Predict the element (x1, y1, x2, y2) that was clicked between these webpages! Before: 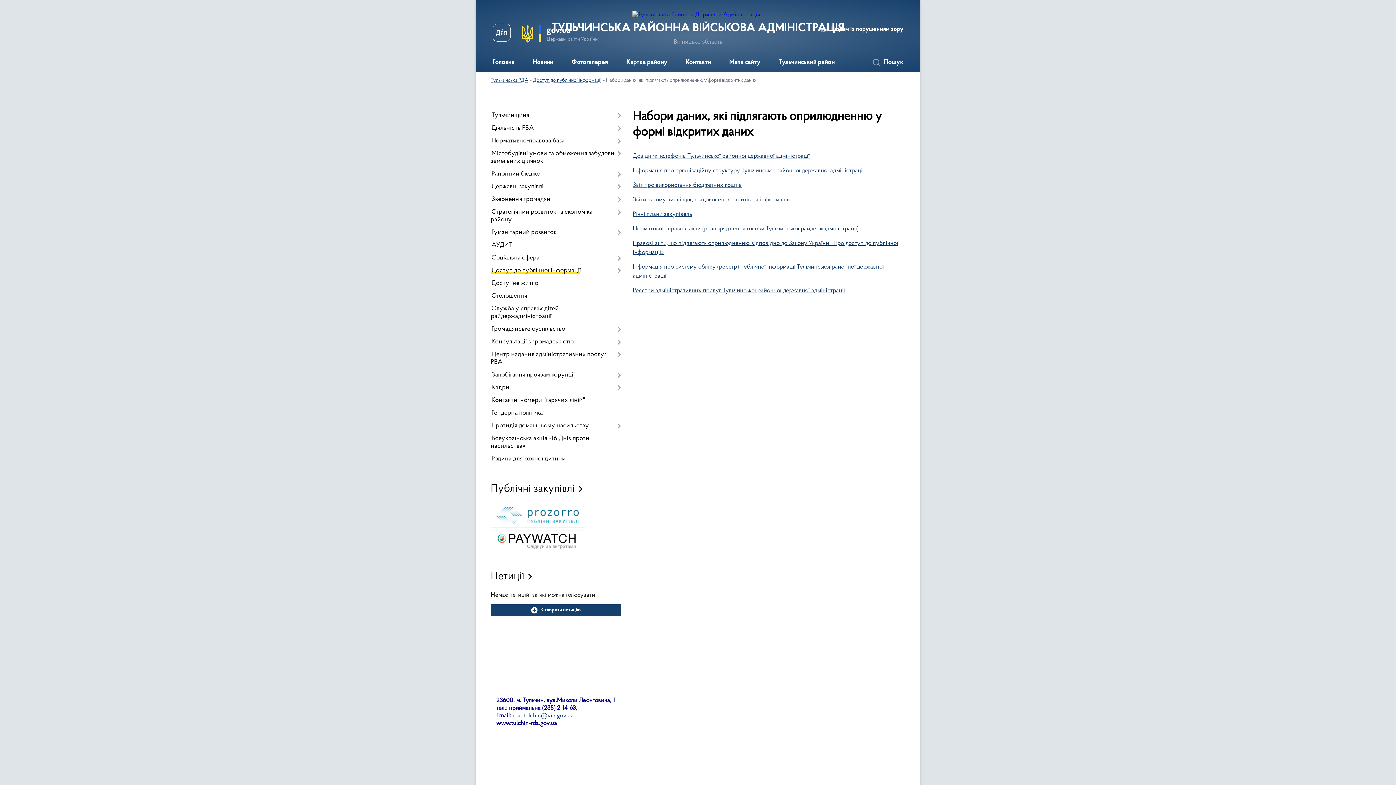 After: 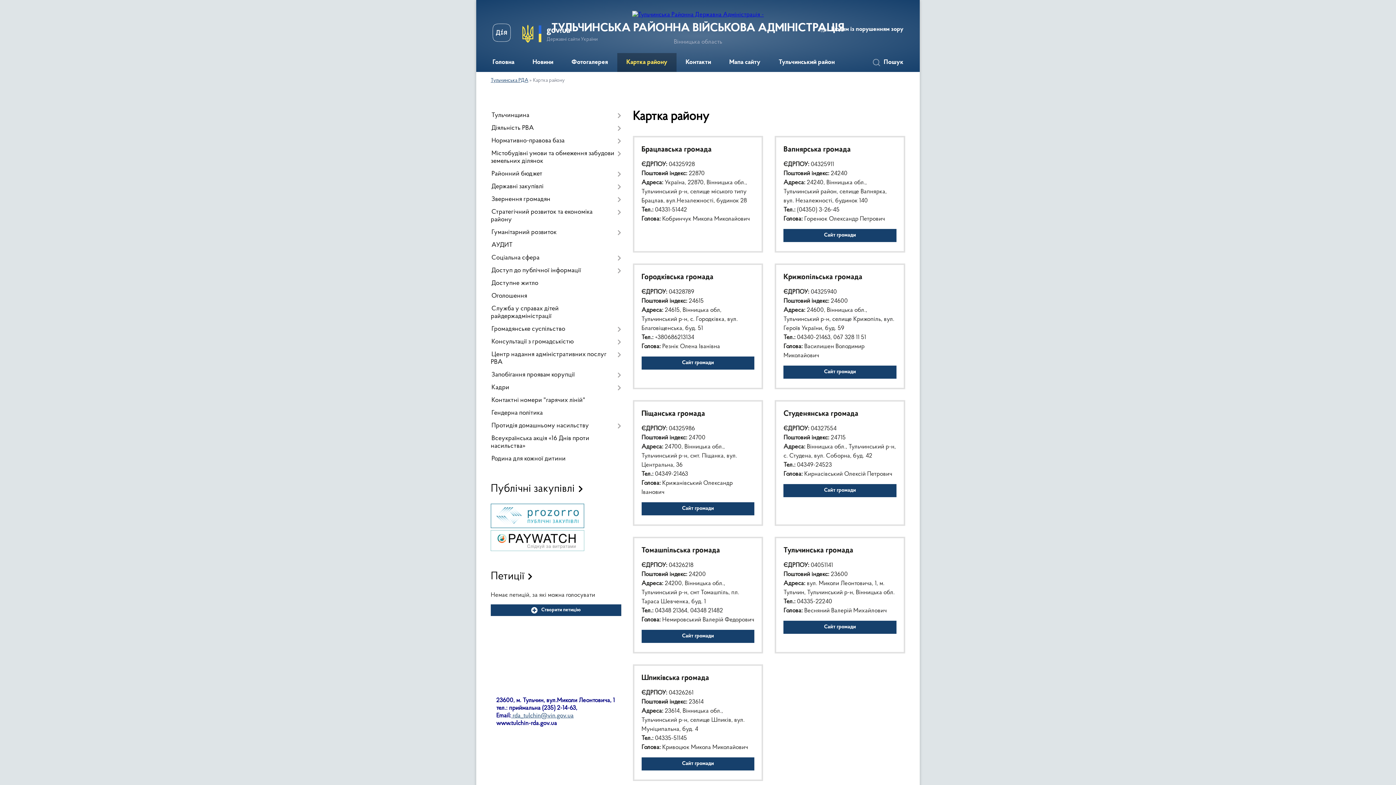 Action: label: Картка району bbox: (617, 53, 676, 72)